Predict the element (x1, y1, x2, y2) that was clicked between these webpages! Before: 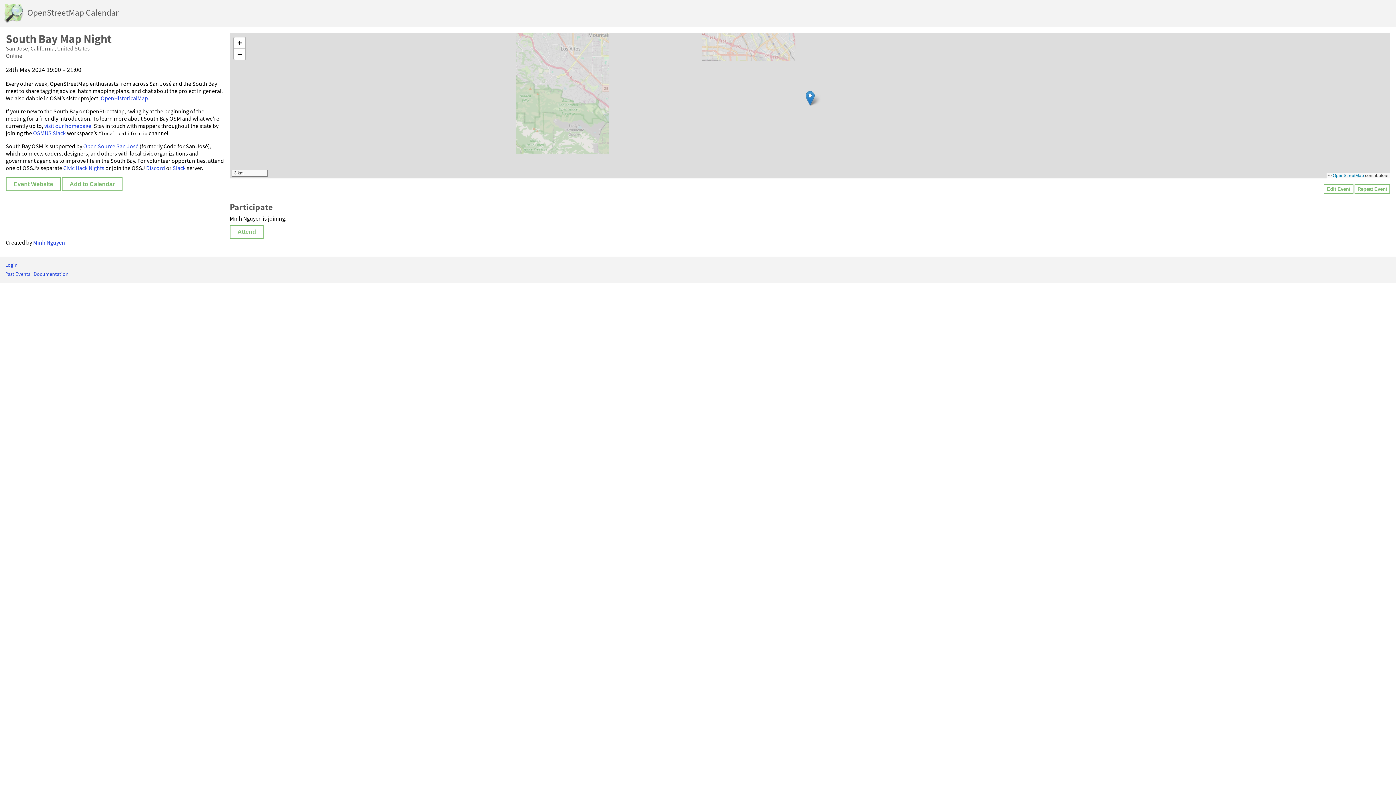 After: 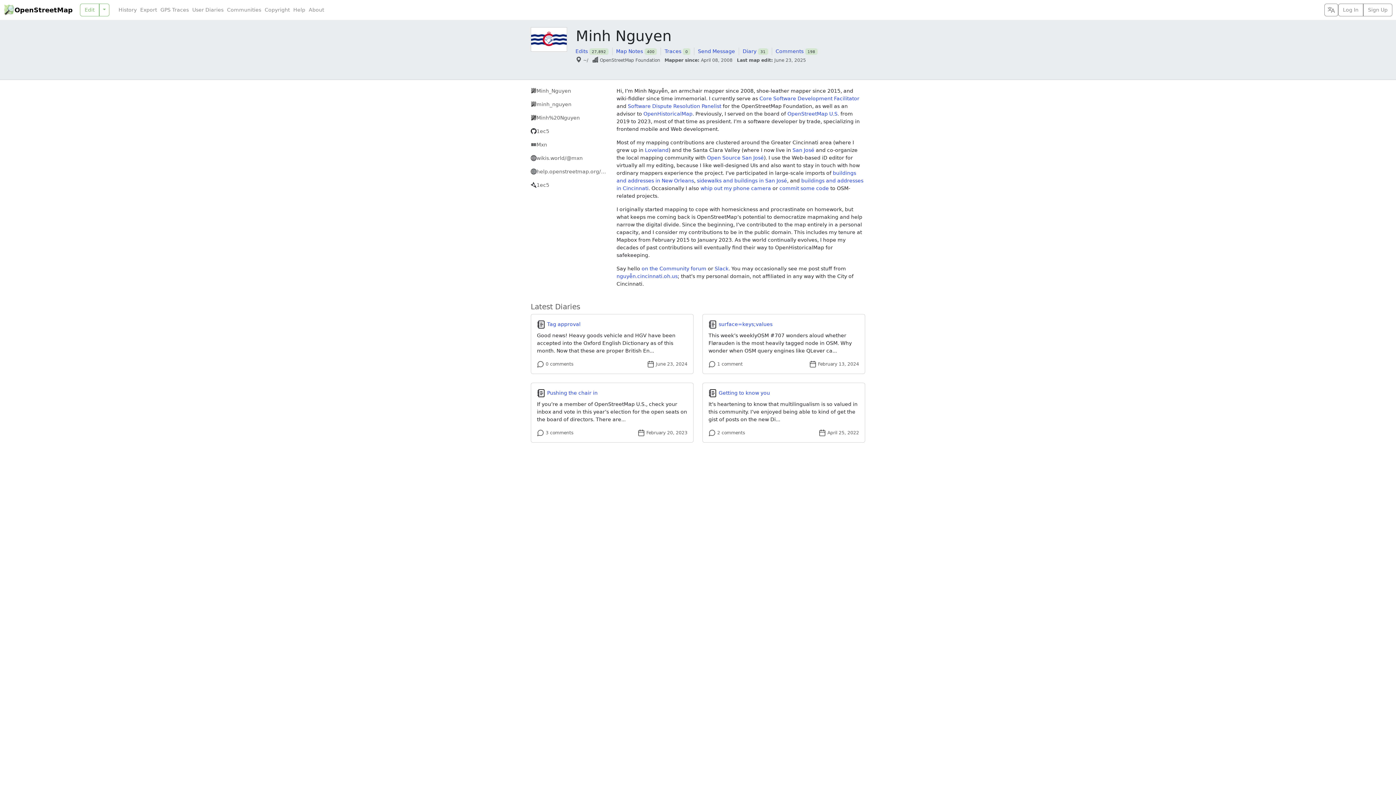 Action: label: Minh Nguyen bbox: (33, 238, 65, 246)